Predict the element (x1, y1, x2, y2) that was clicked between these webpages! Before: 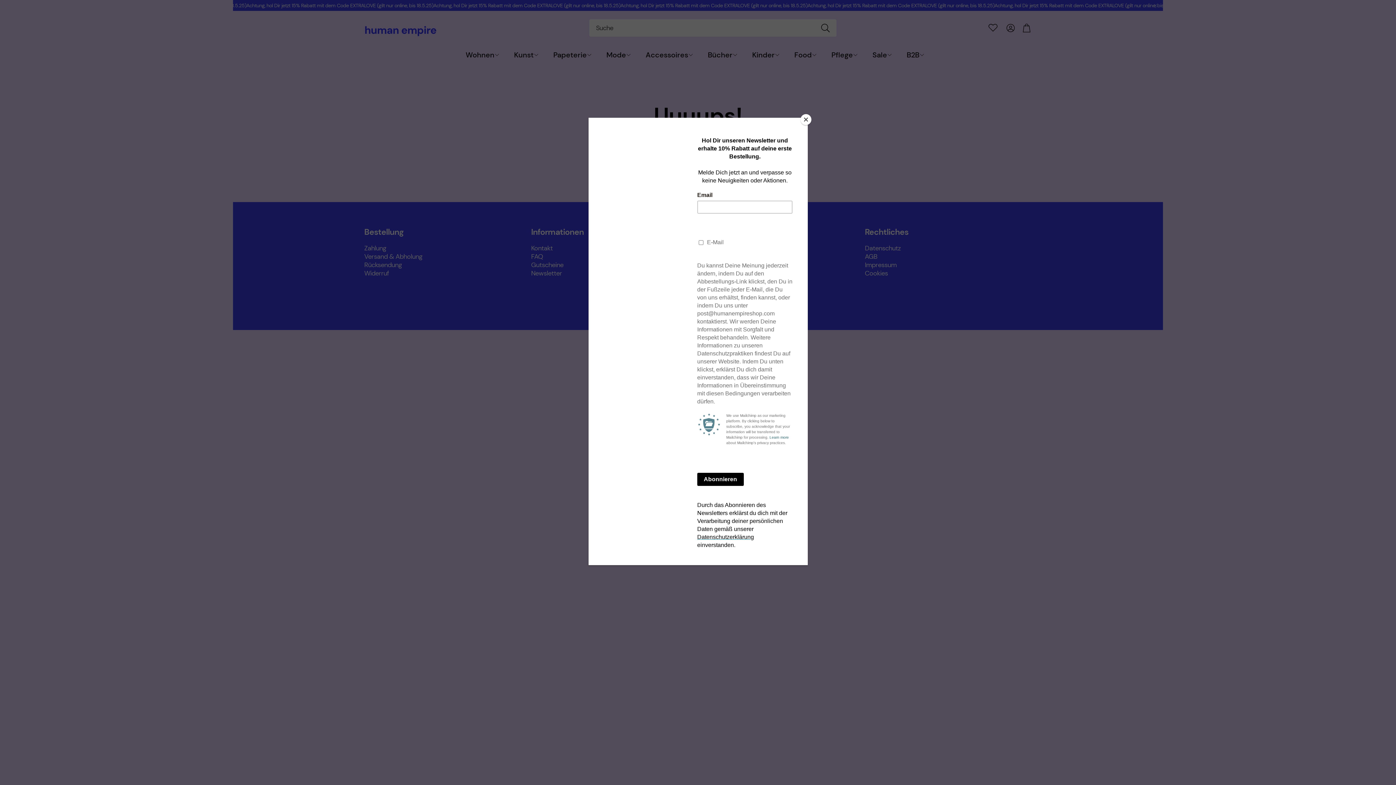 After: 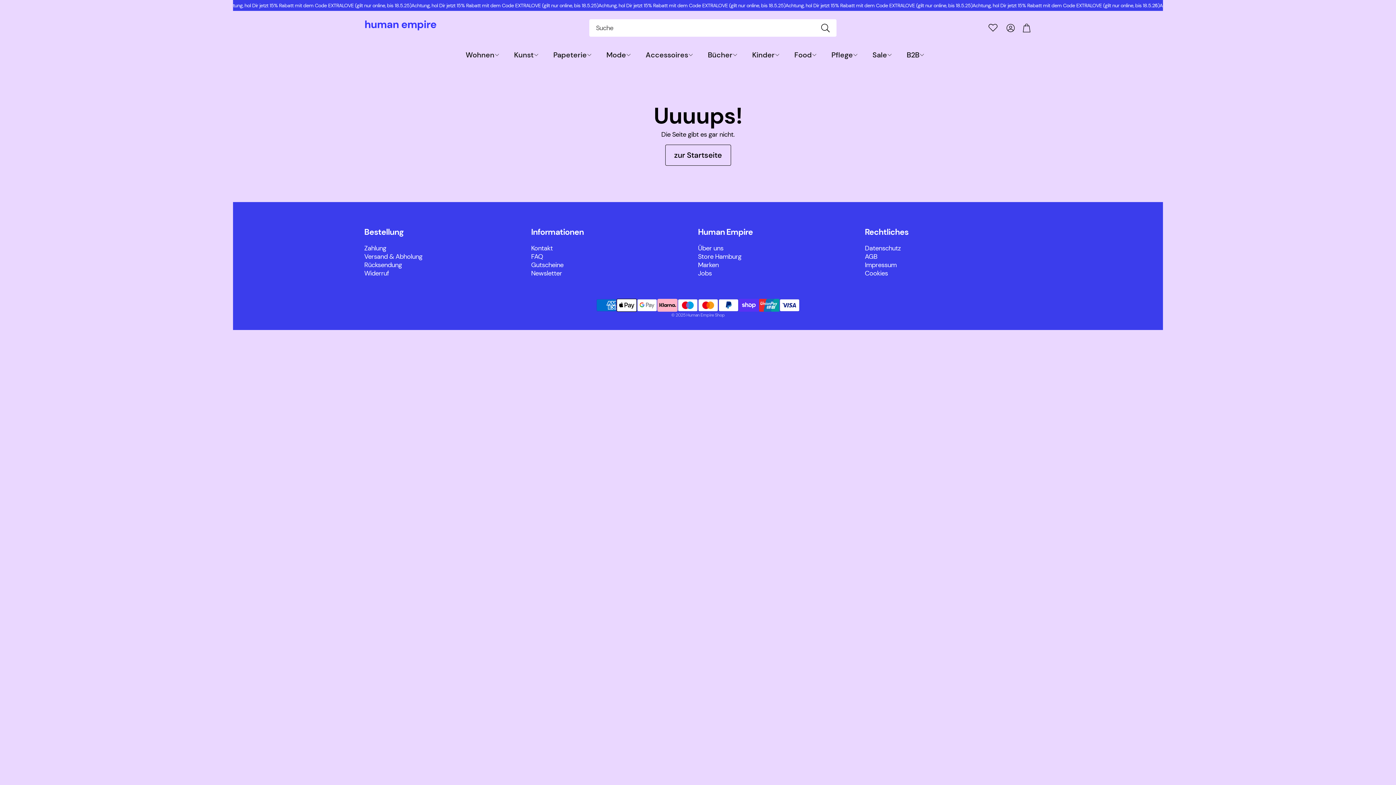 Action: label: Close bbox: (800, 114, 811, 125)